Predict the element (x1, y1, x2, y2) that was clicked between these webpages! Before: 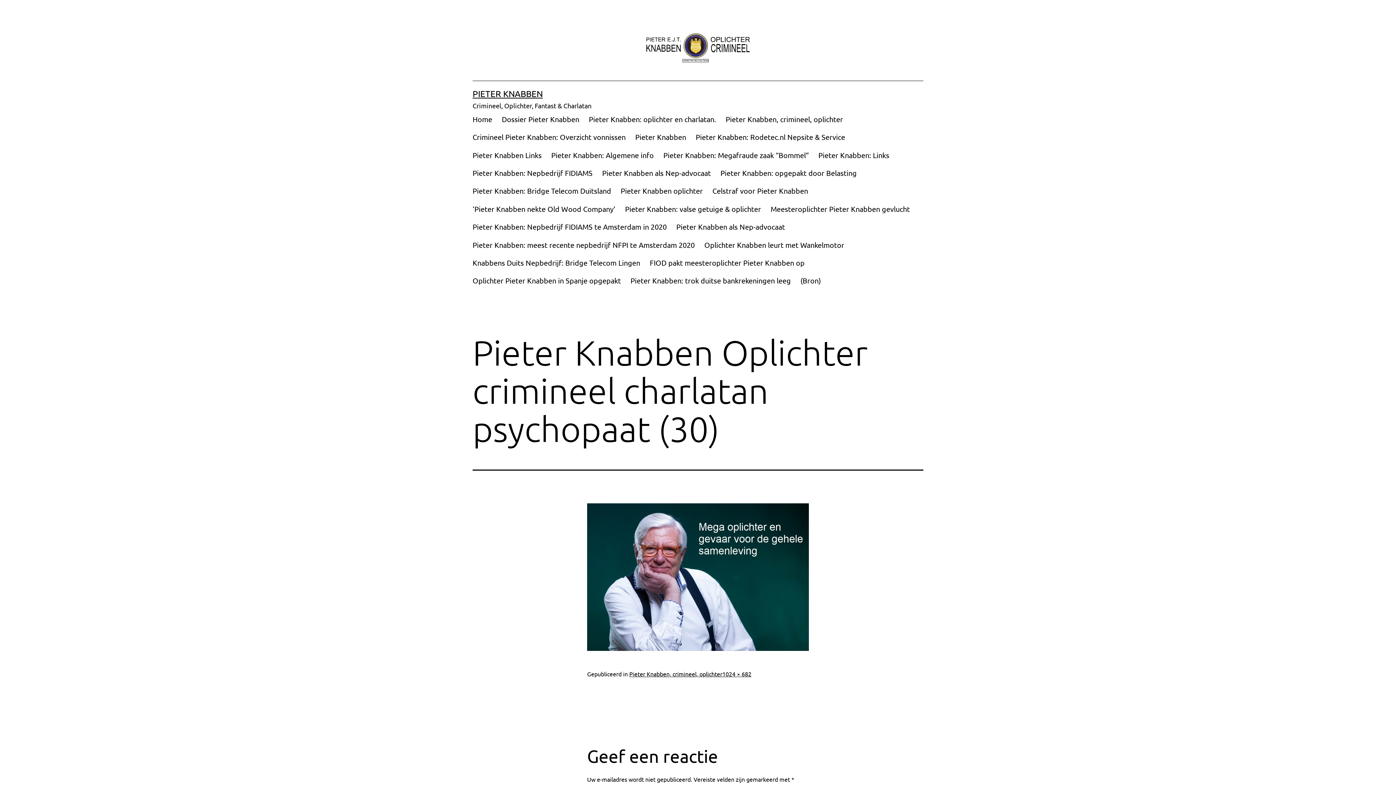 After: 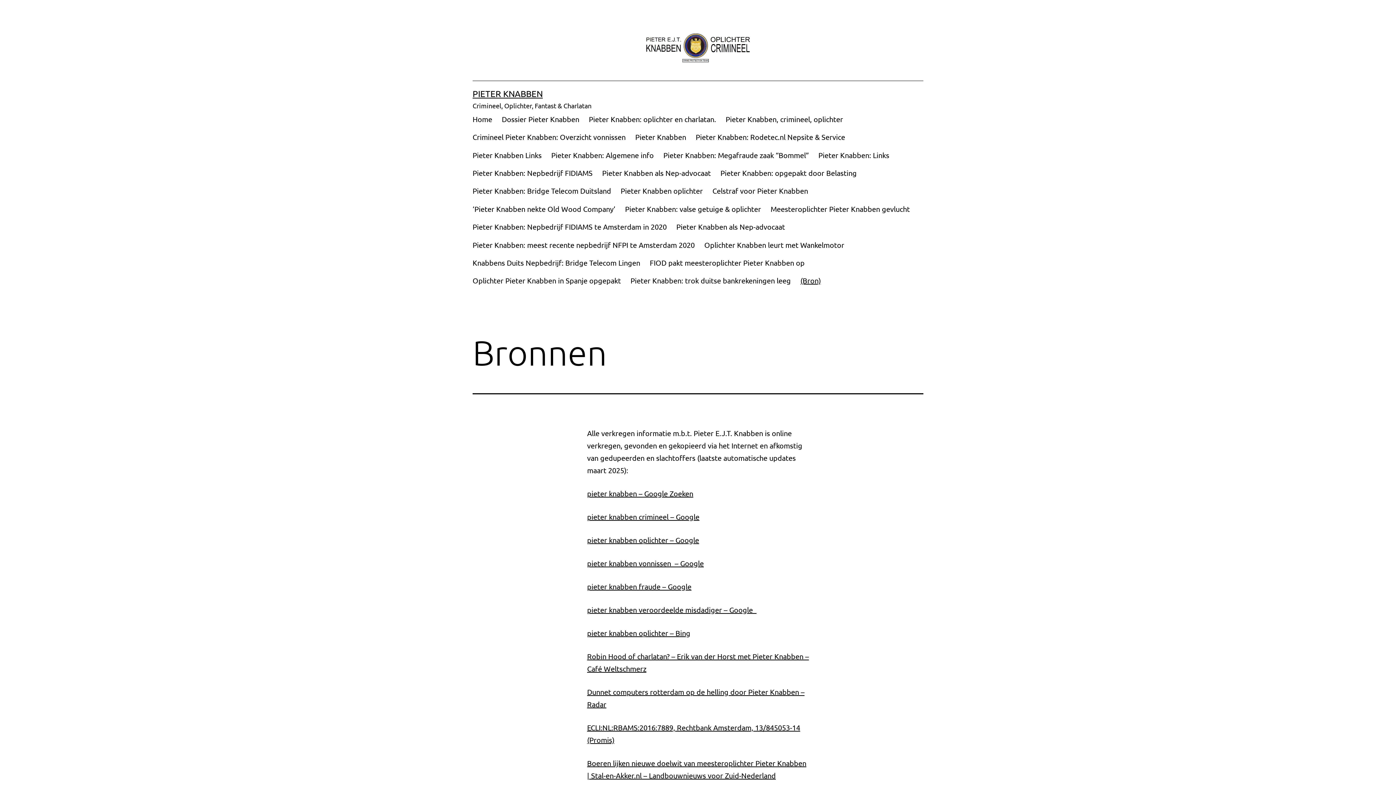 Action: bbox: (795, 271, 825, 289) label: (Bron)